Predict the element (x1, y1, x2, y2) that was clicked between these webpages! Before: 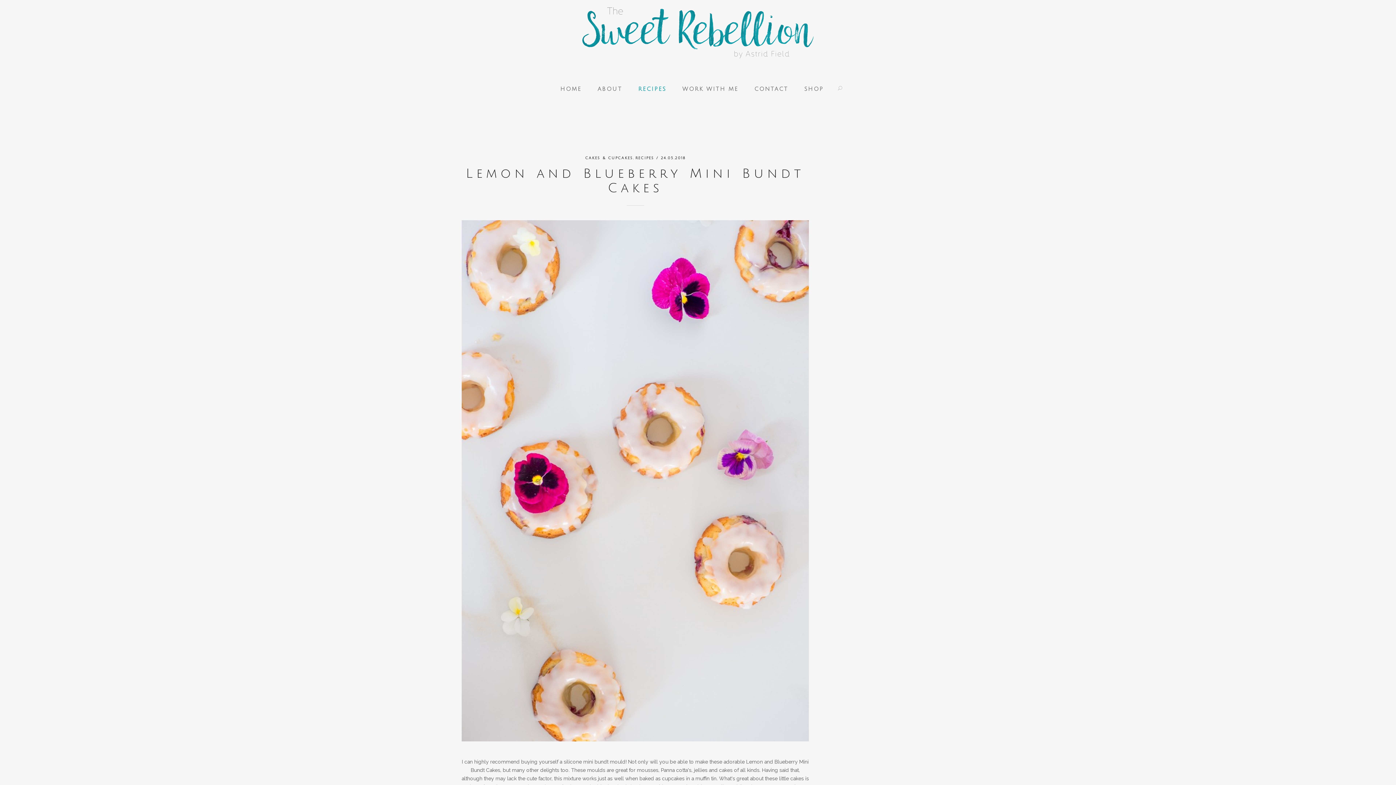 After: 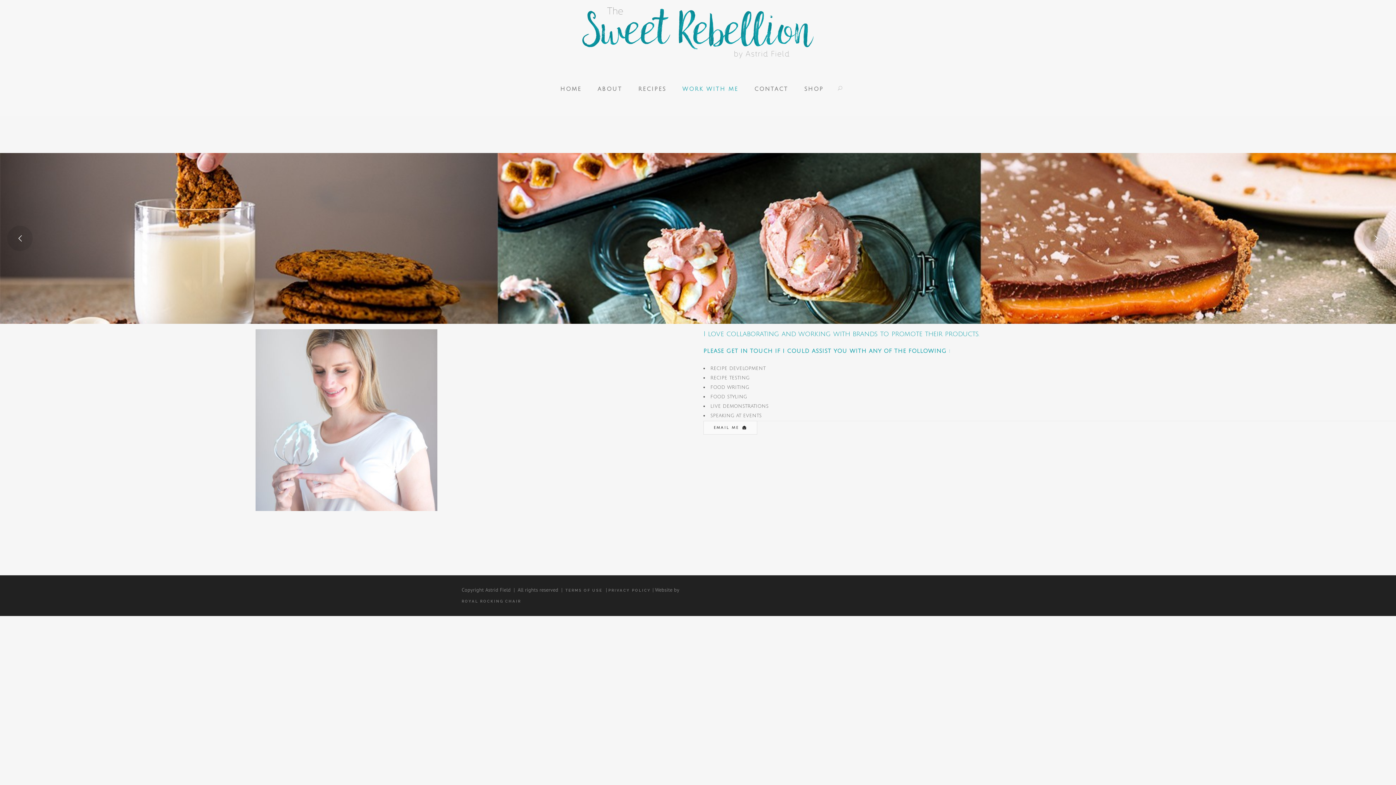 Action: label: WORK WITH ME bbox: (674, 70, 746, 107)